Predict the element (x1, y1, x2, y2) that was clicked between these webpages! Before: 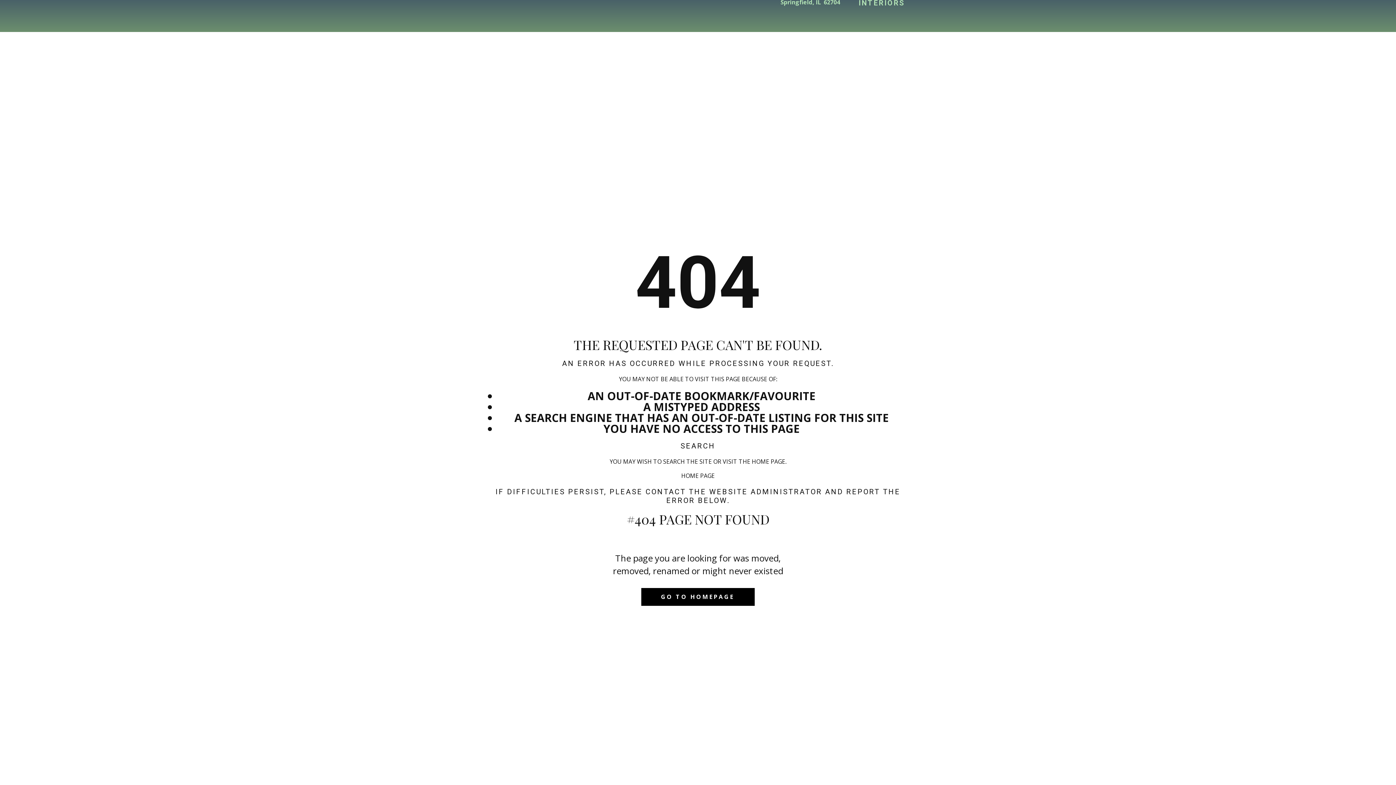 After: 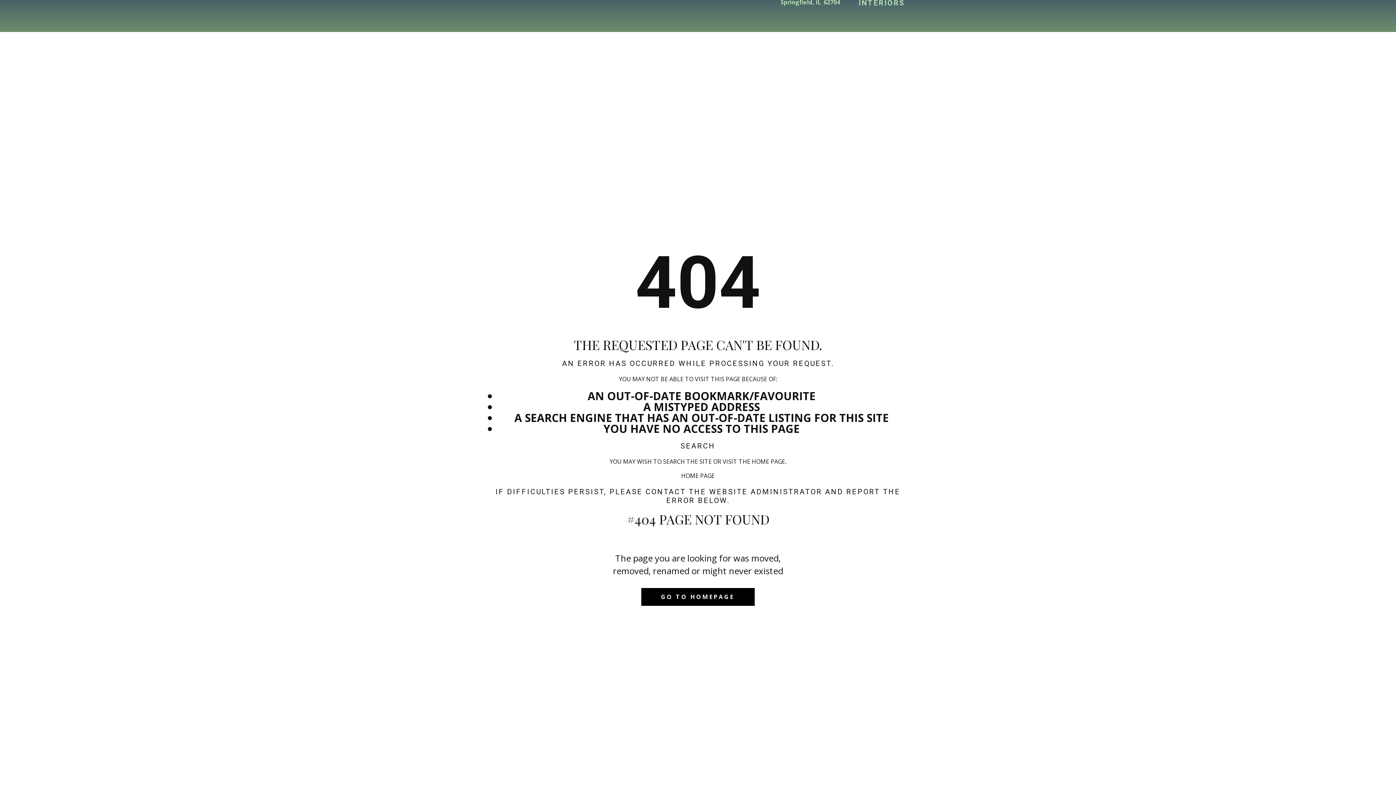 Action: bbox: (641, 588, 754, 606) label: GO TO HOMEPAGE